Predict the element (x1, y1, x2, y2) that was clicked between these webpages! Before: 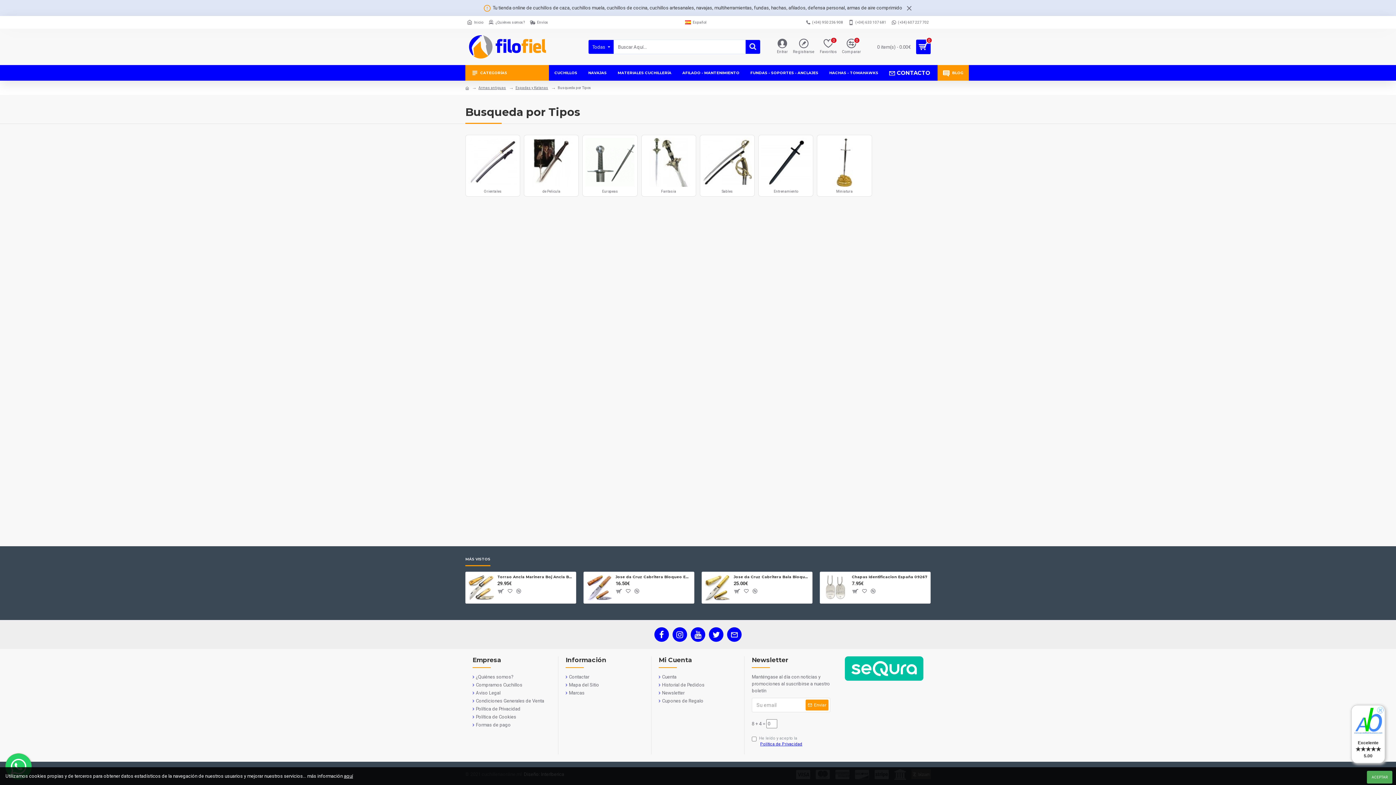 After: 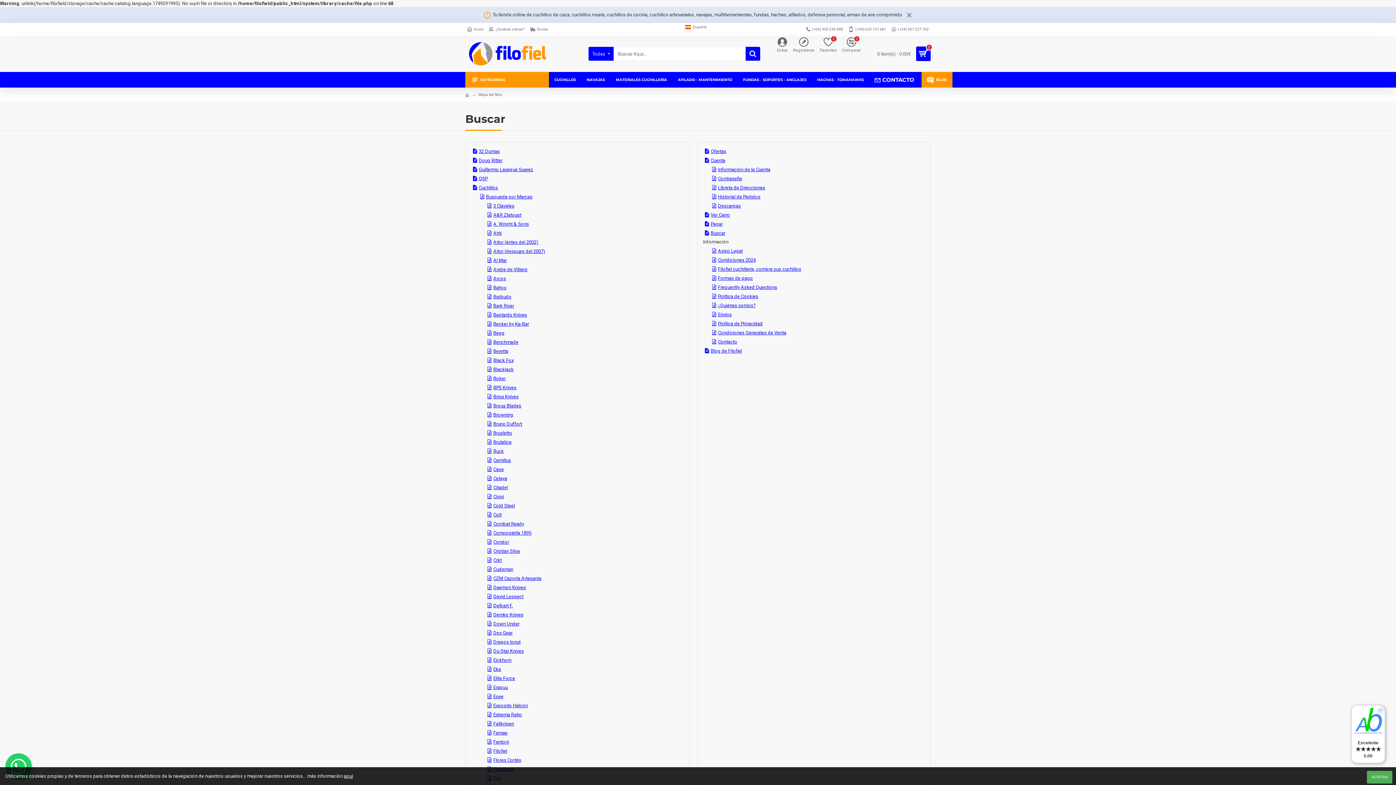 Action: label: Mapa del Sitio bbox: (565, 681, 599, 689)